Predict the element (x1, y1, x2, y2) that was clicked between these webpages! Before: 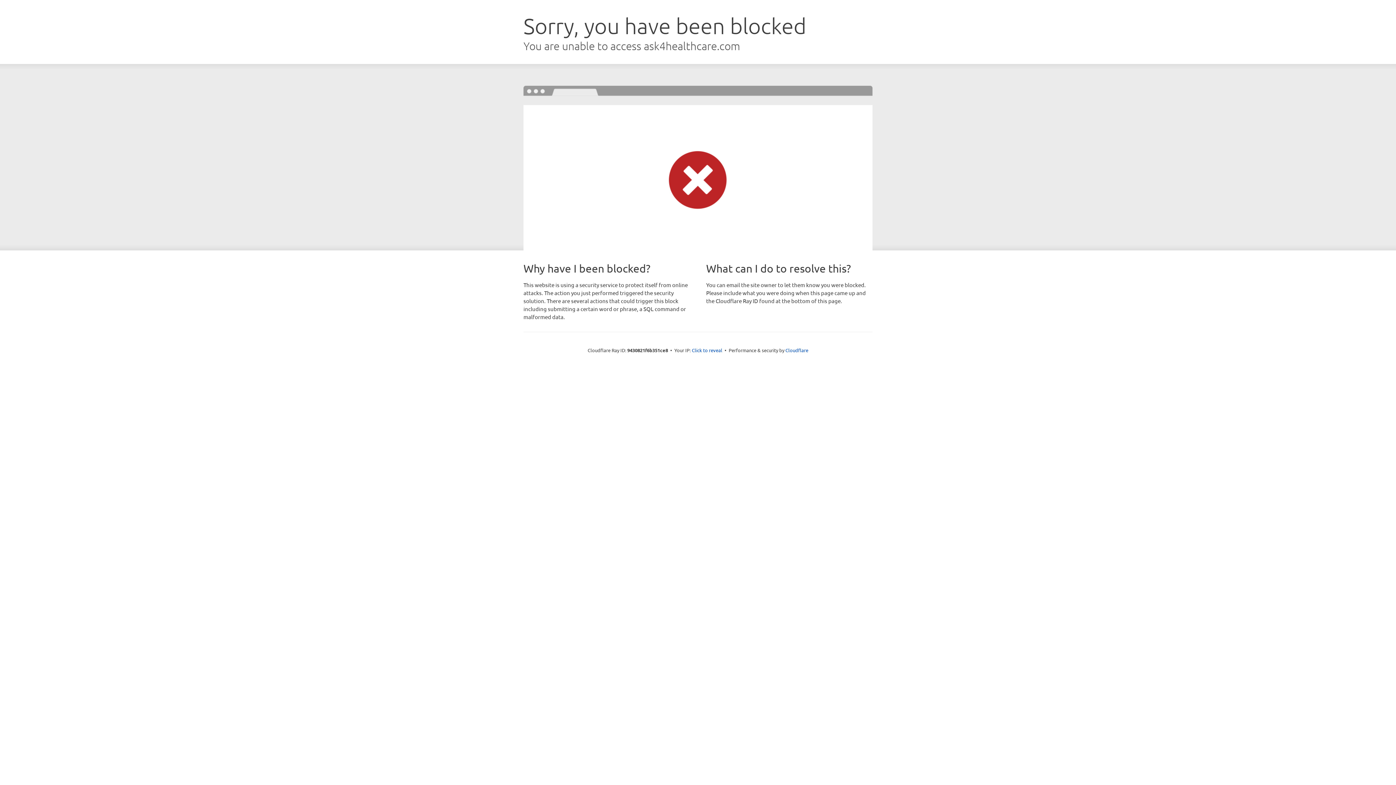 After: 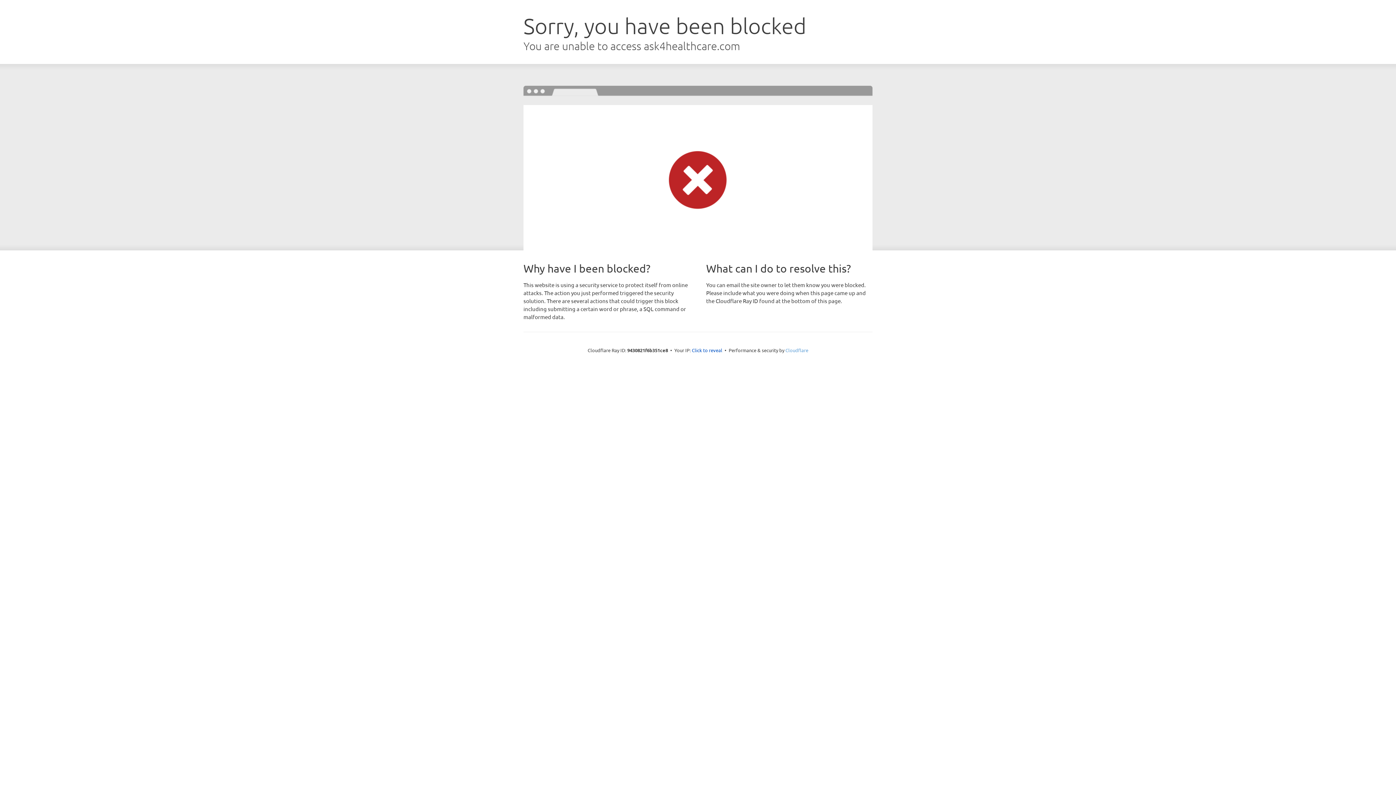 Action: bbox: (785, 347, 808, 353) label: Cloudflare